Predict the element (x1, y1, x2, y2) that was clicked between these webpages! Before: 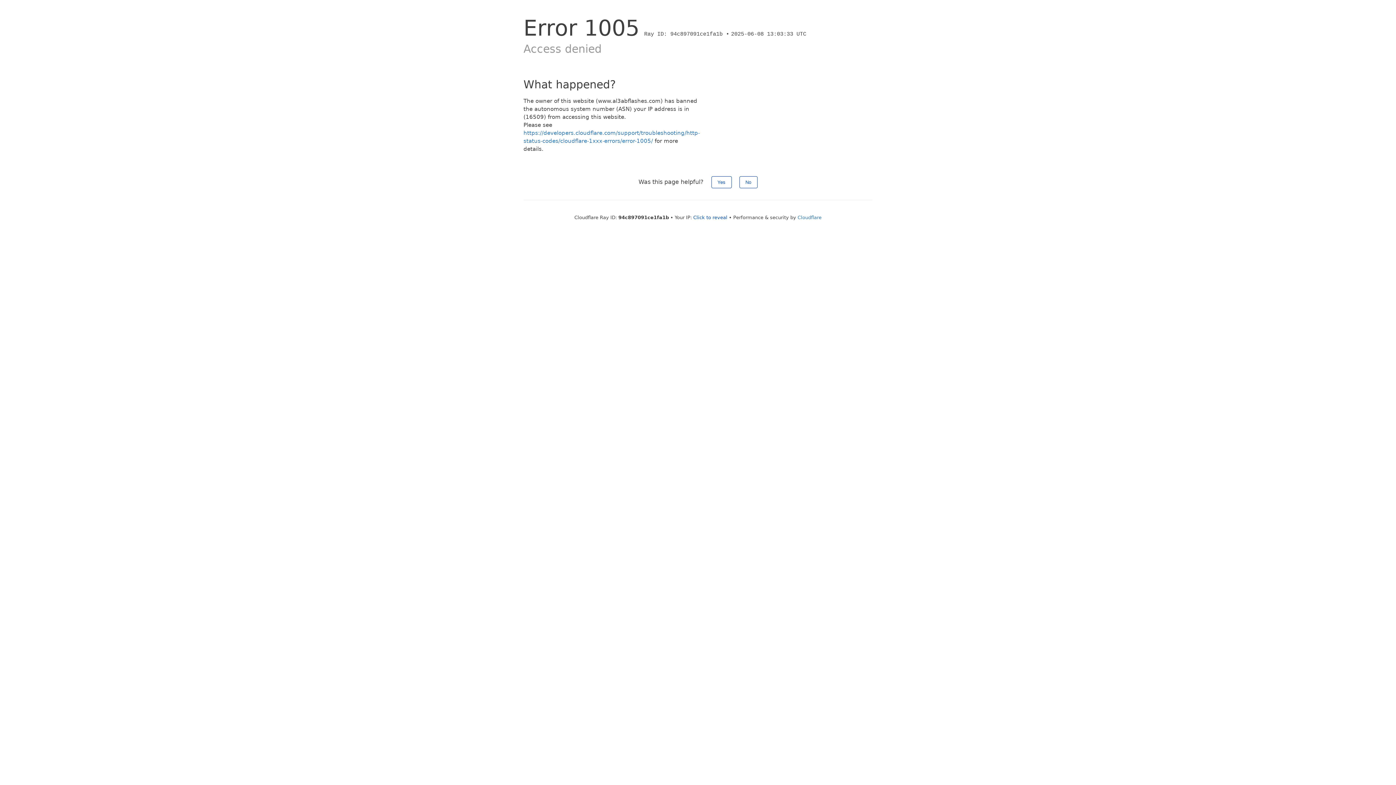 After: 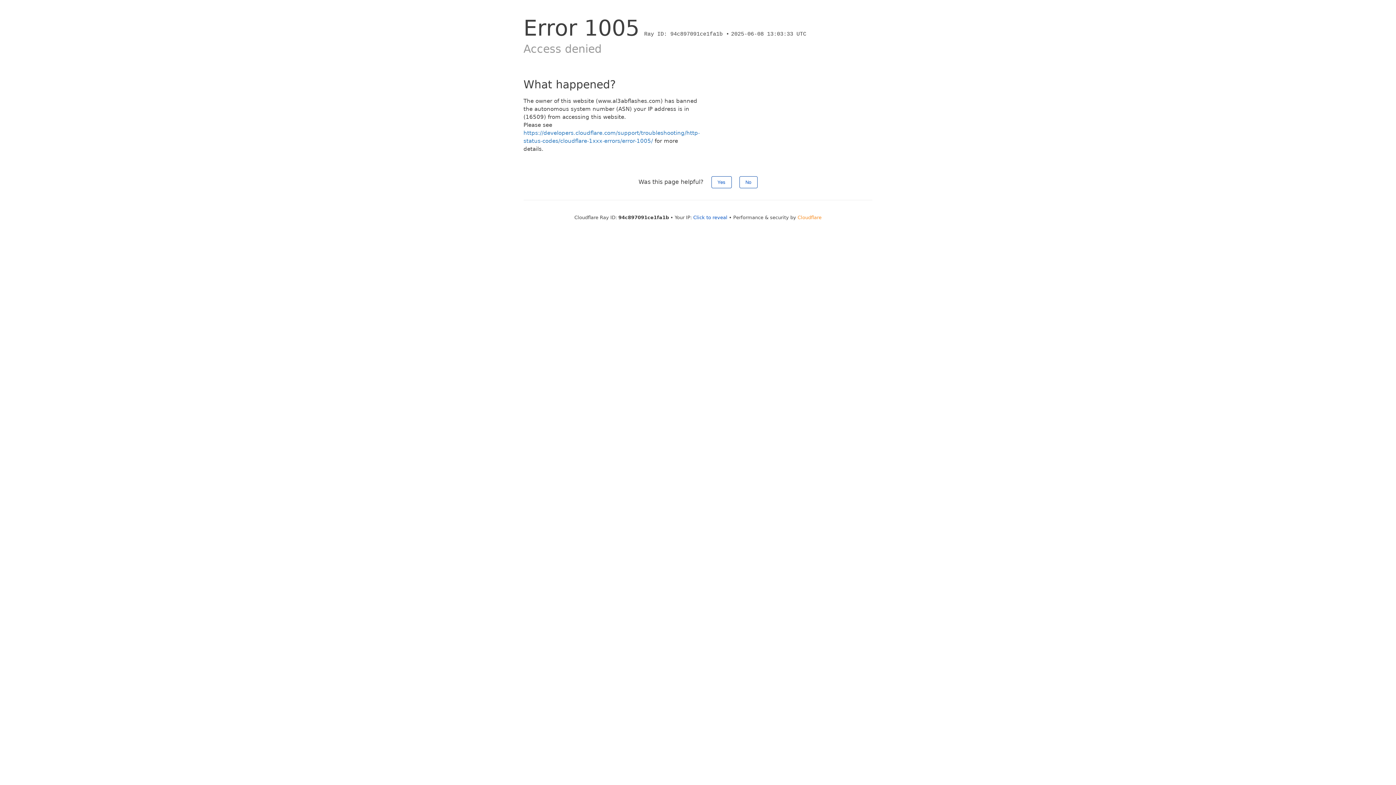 Action: bbox: (797, 214, 821, 220) label: Cloudflare